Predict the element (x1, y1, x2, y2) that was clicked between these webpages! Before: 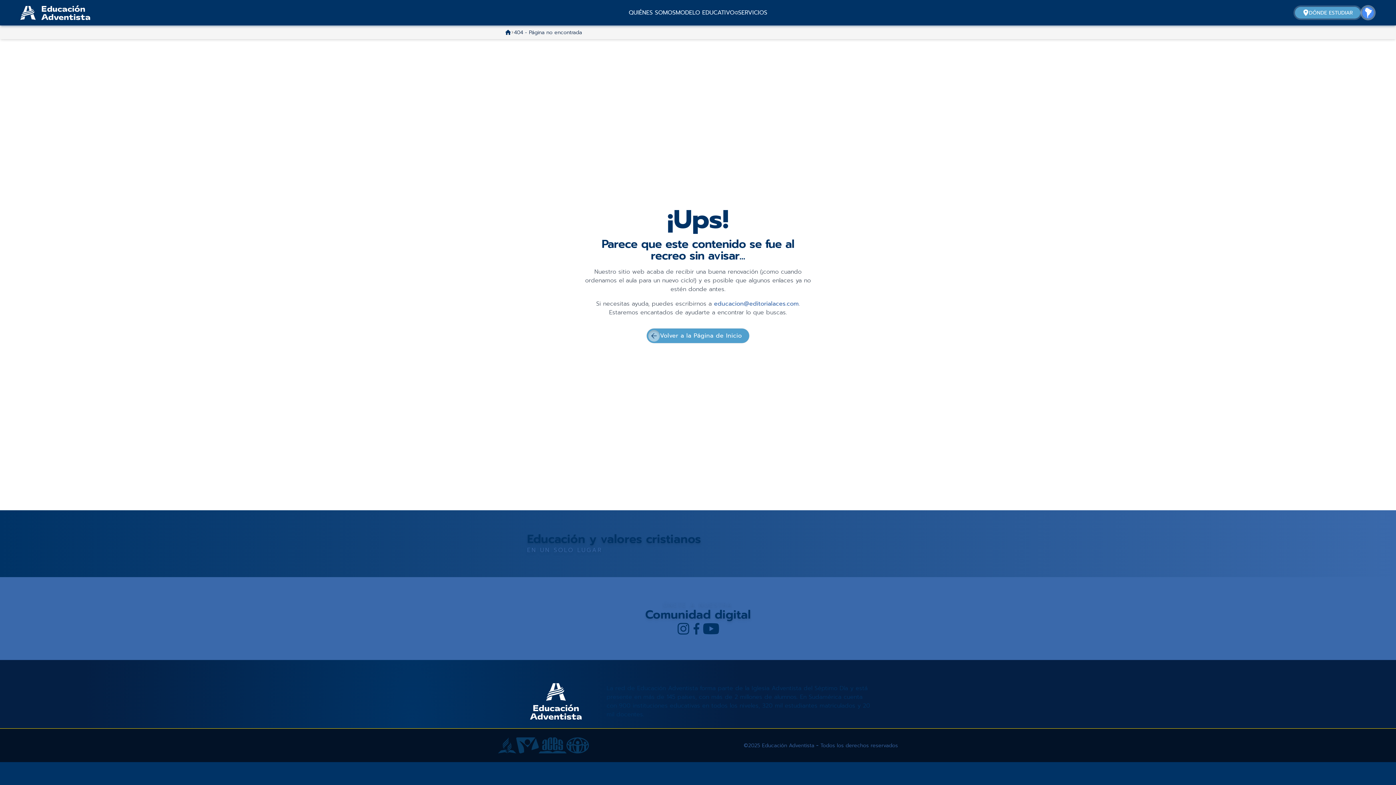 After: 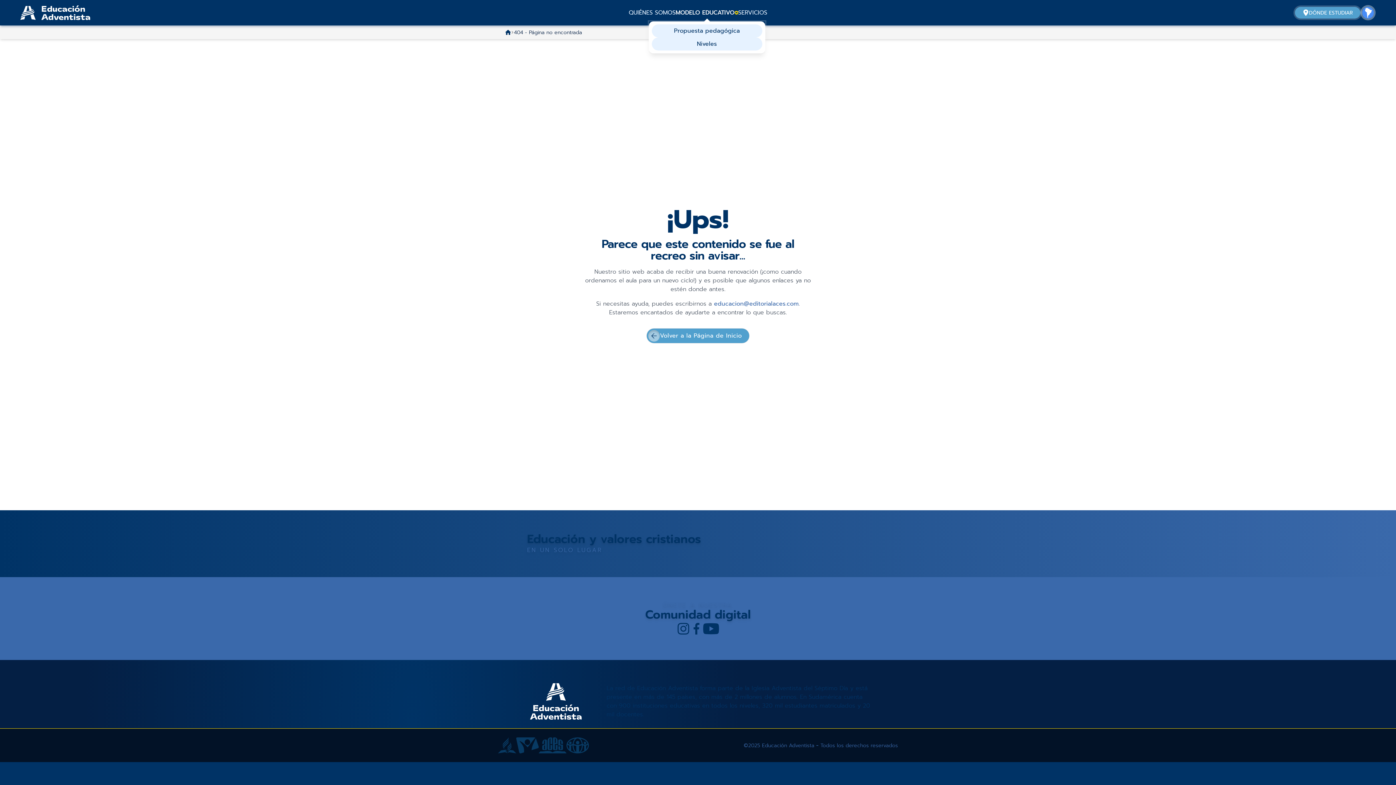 Action: label: MODELO EDUCATIVO bbox: (675, 2, 738, 22)